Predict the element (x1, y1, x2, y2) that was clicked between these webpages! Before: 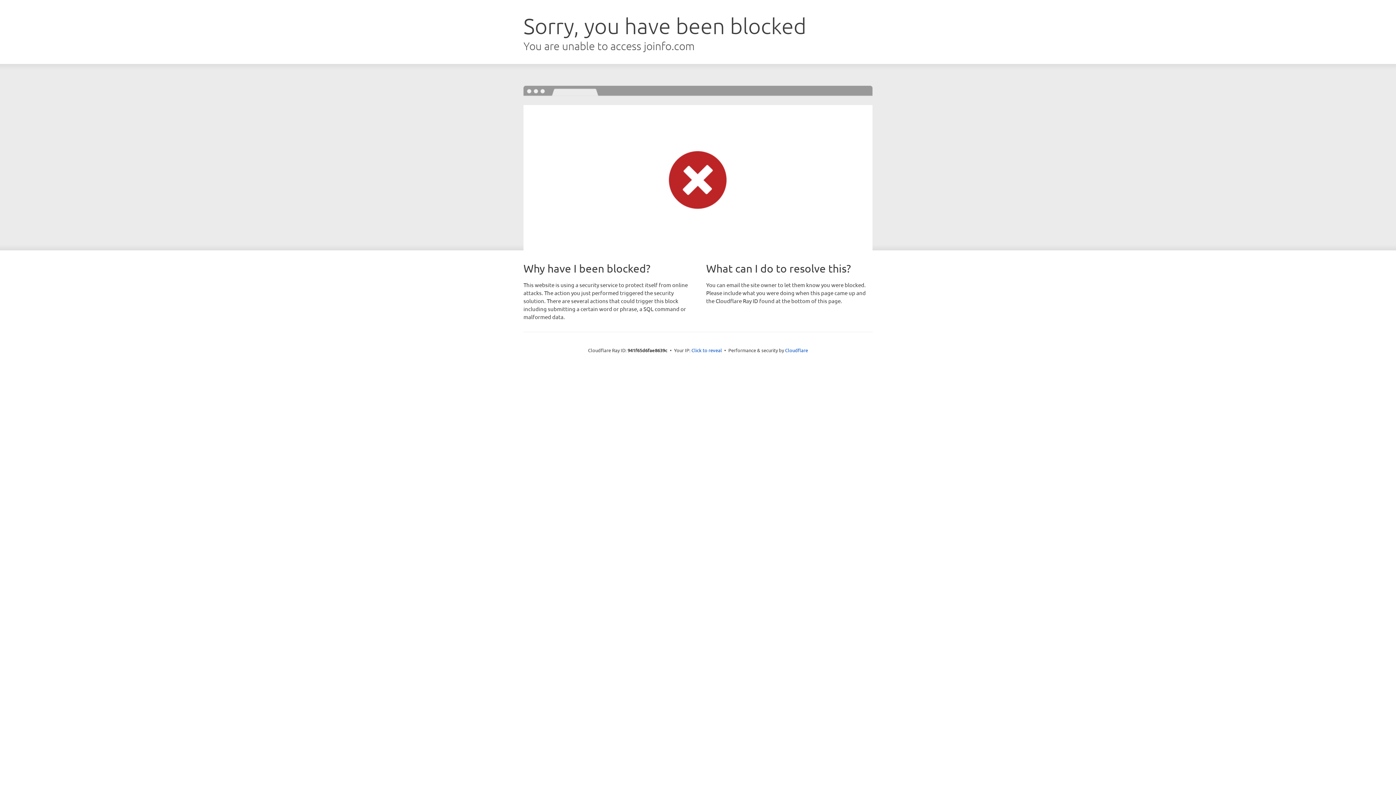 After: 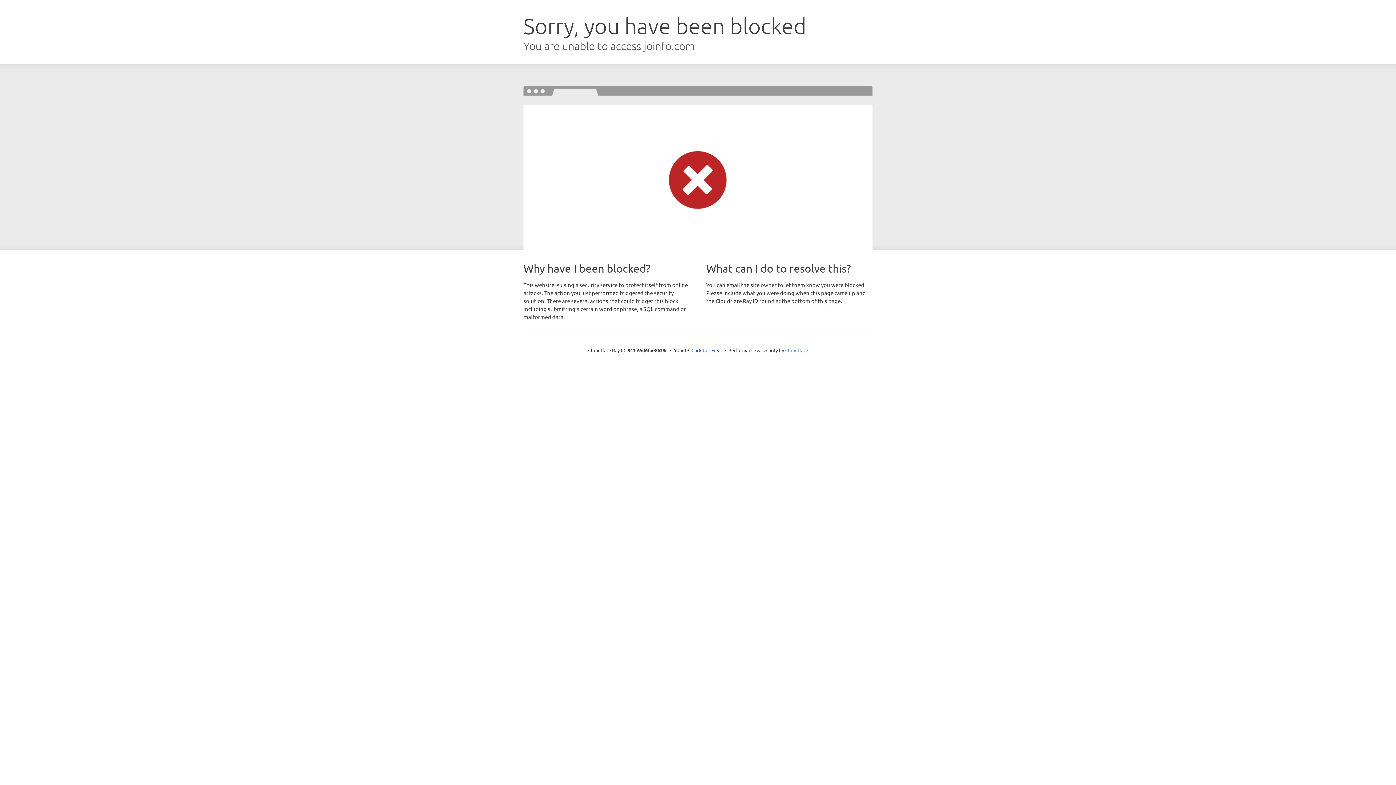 Action: bbox: (785, 347, 808, 353) label: Cloudflare